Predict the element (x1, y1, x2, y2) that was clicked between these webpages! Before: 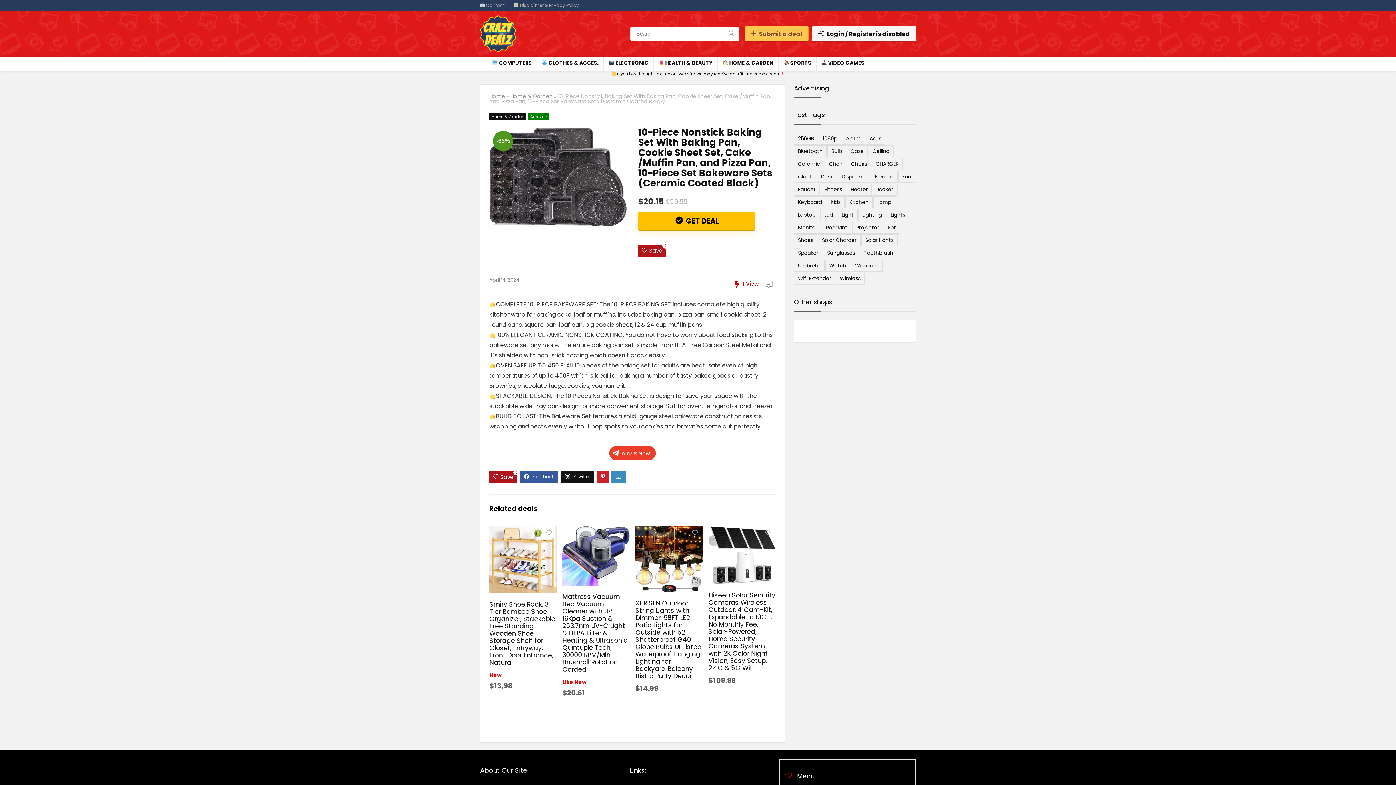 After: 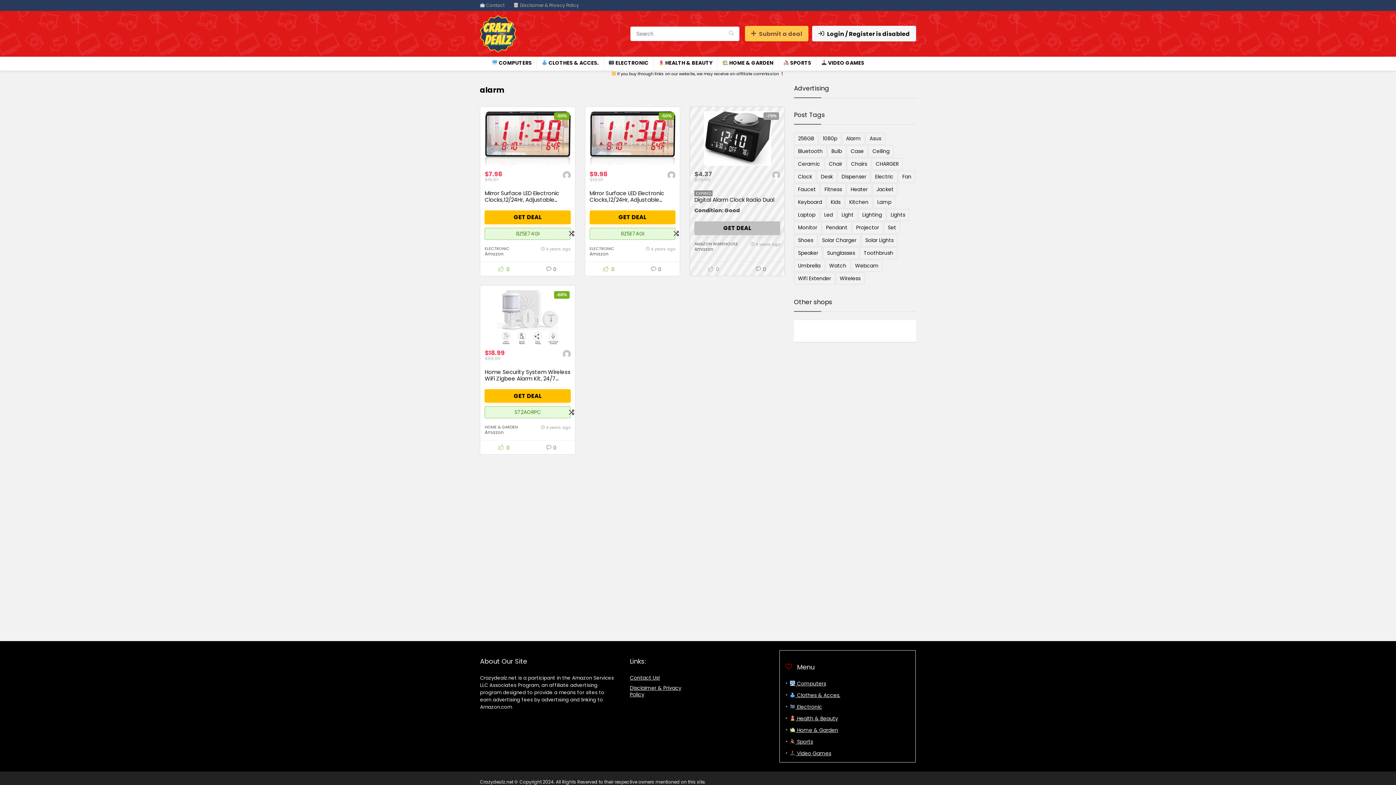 Action: label: alarm (4 items) bbox: (842, 132, 865, 144)